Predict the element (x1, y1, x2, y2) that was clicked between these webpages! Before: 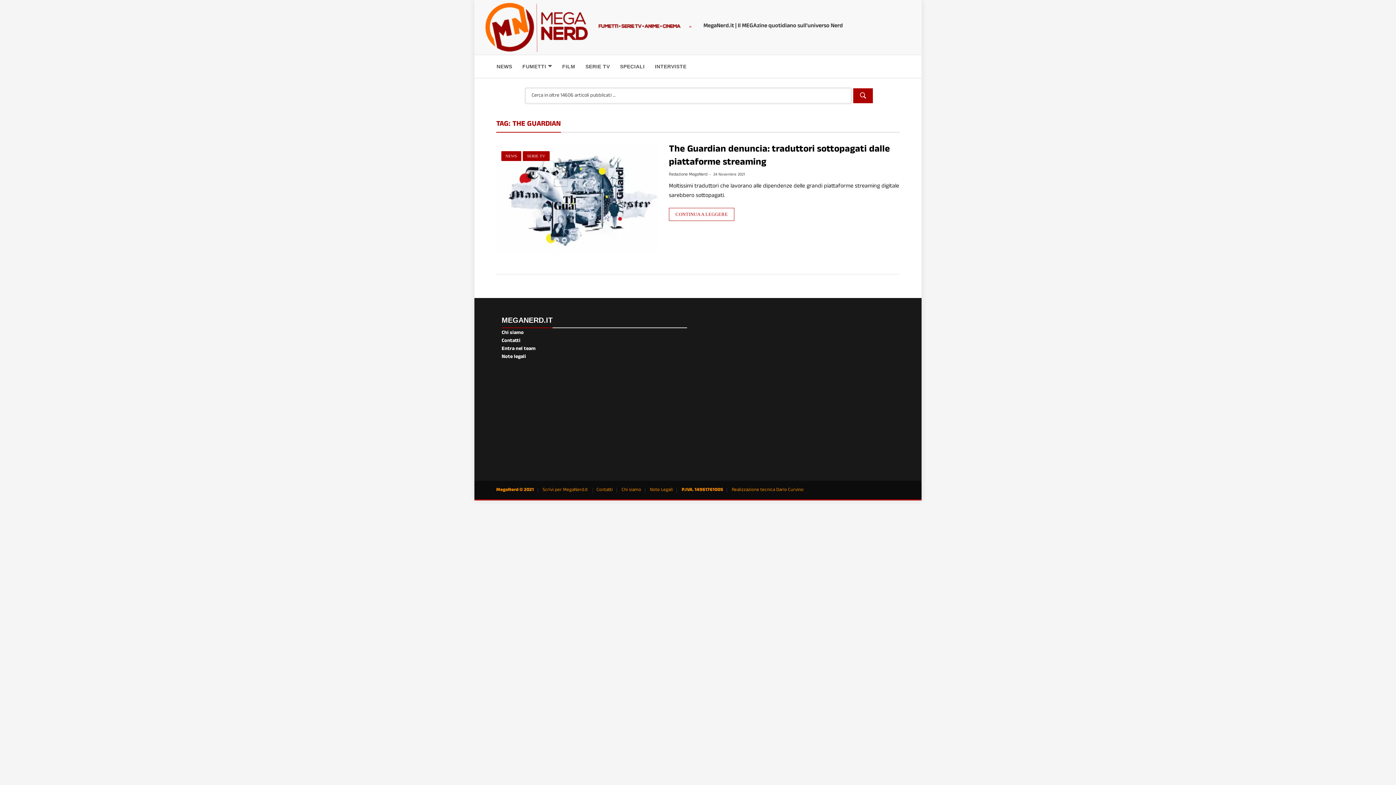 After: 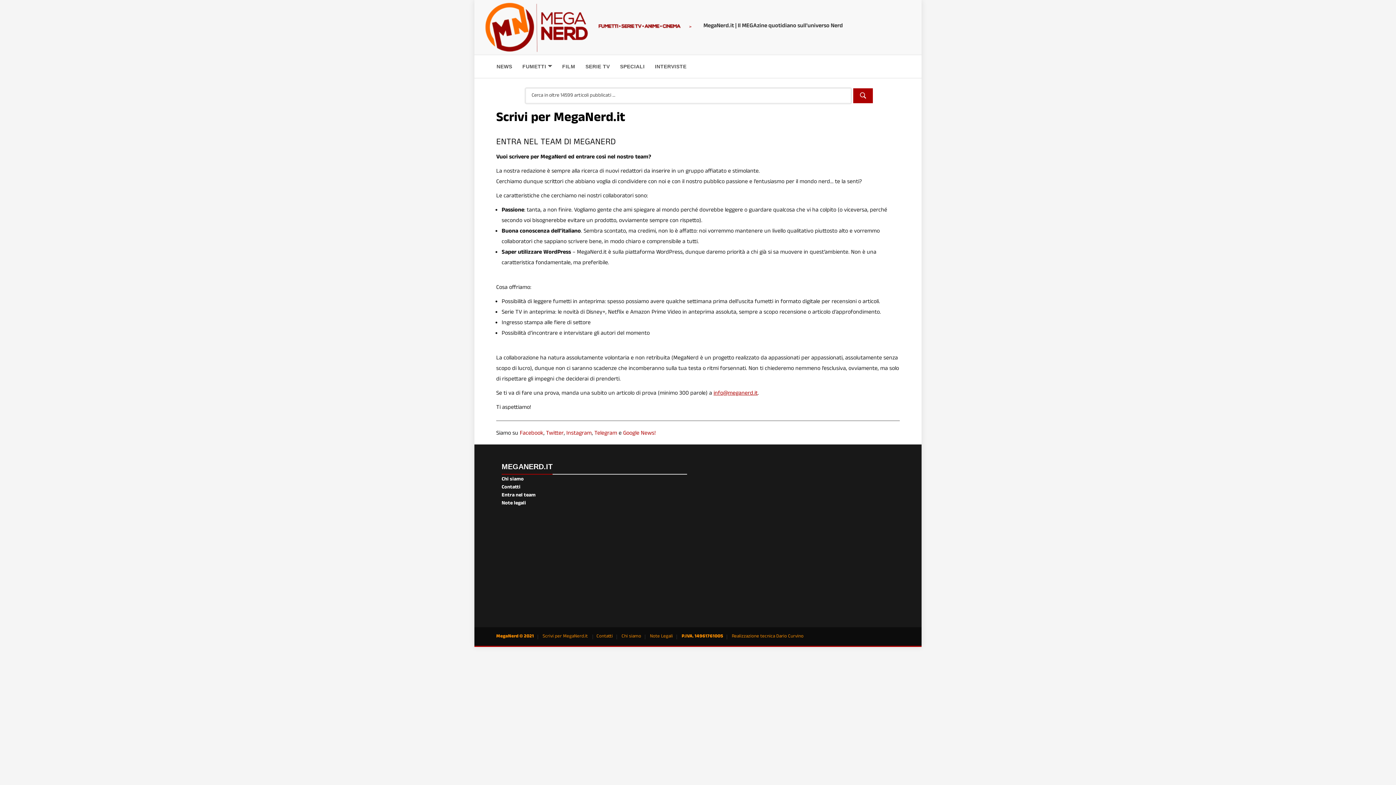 Action: bbox: (501, 344, 535, 353) label: Entra nel team